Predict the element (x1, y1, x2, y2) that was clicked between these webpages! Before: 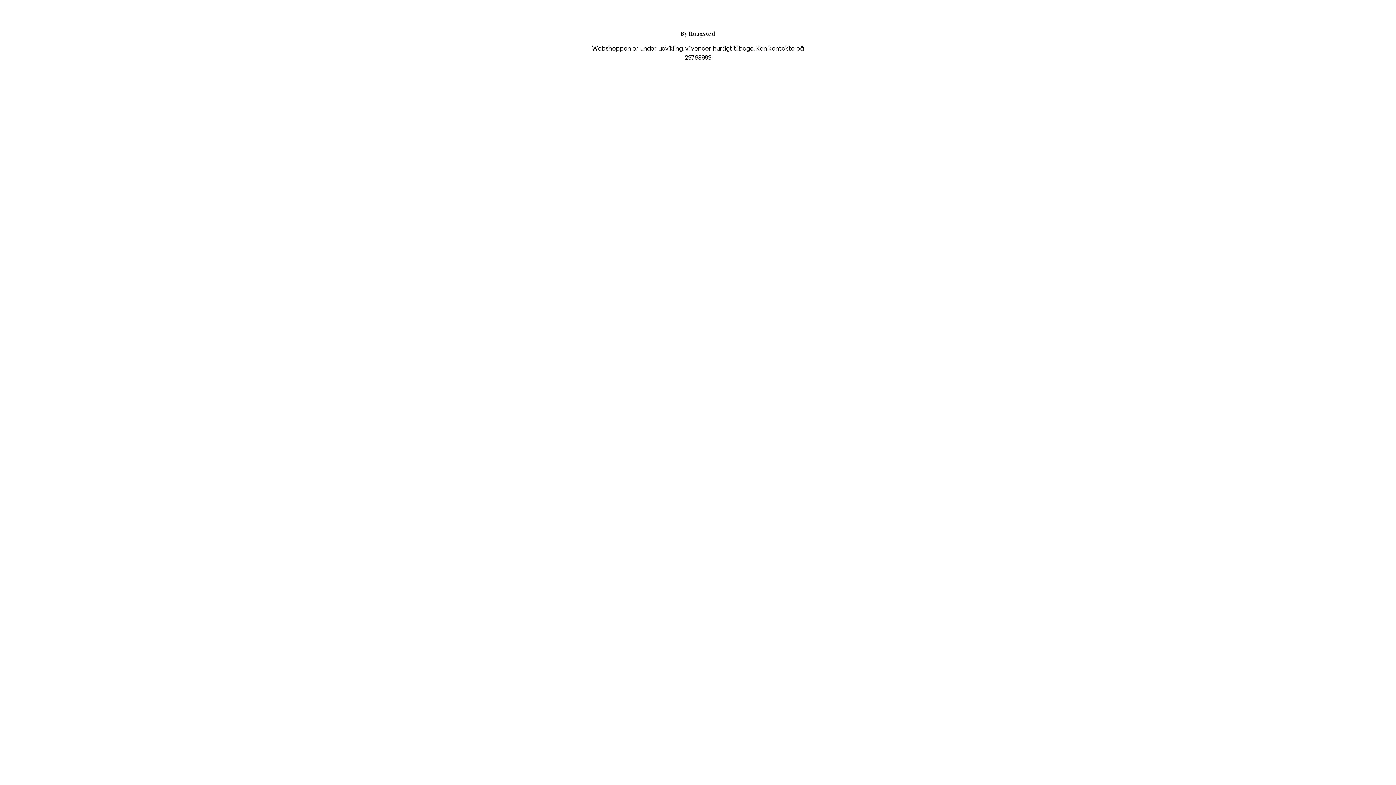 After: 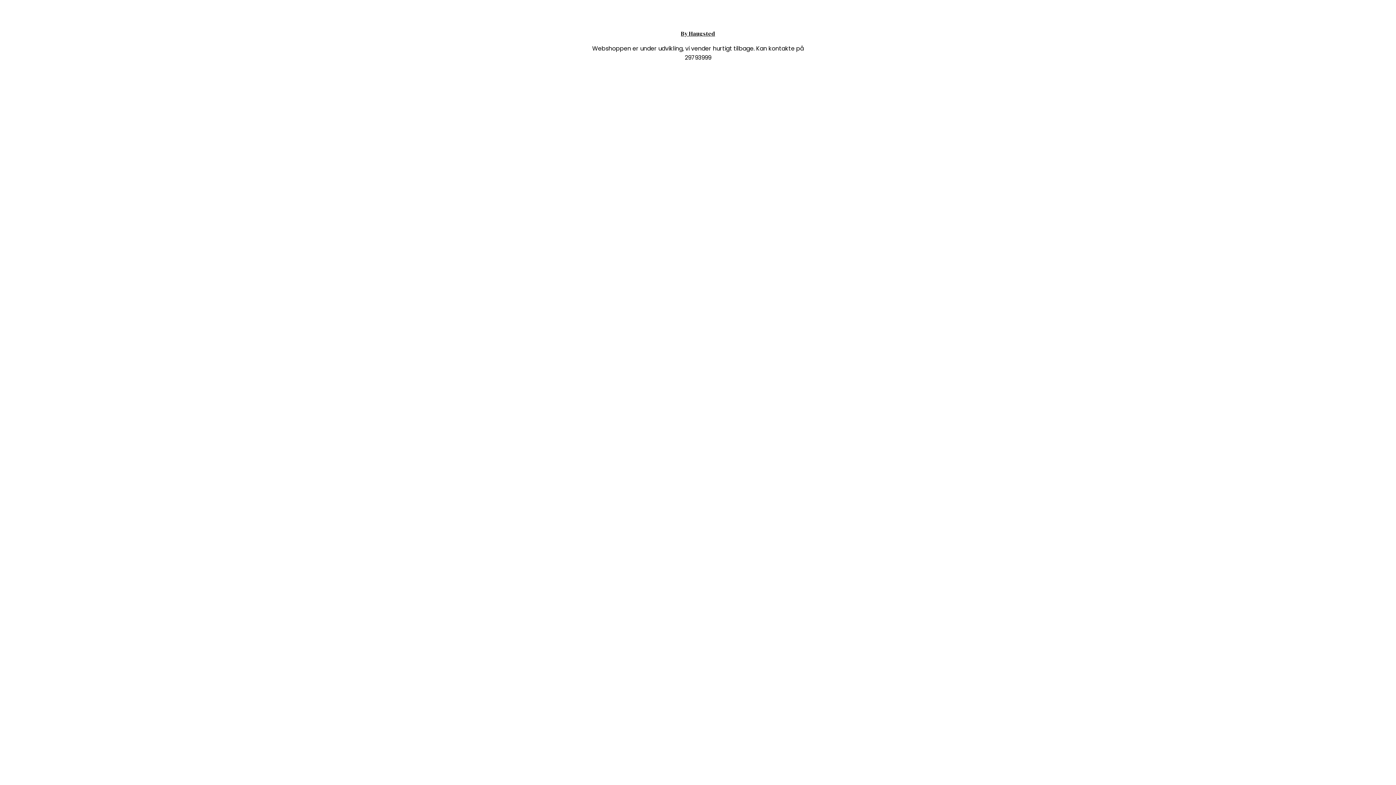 Action: bbox: (681, 29, 715, 37) label: By Haugsted